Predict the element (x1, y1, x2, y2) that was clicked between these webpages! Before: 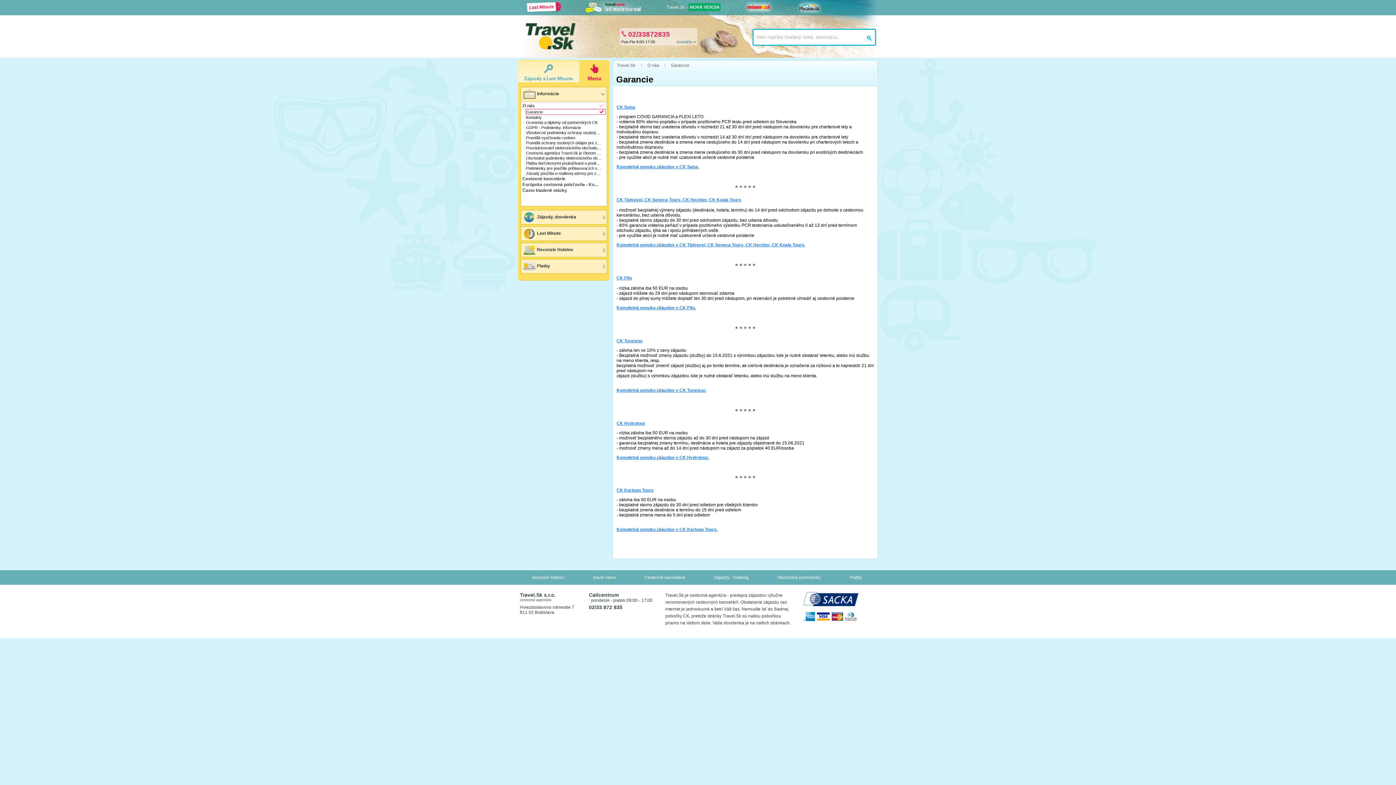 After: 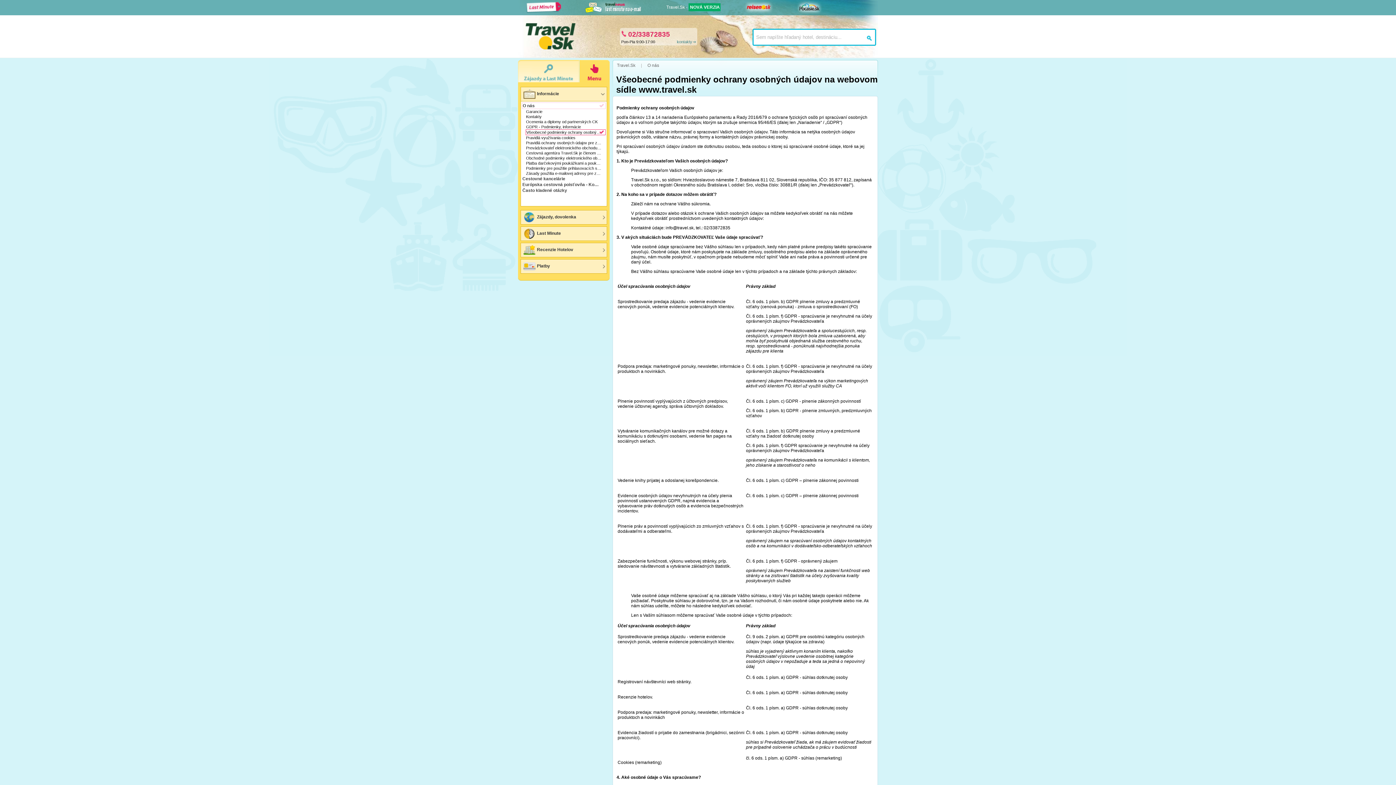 Action: label: Všeobecné podmienky ochrany osobných údajov na webovom sídle www.travel.sk bbox: (525, 130, 602, 135)